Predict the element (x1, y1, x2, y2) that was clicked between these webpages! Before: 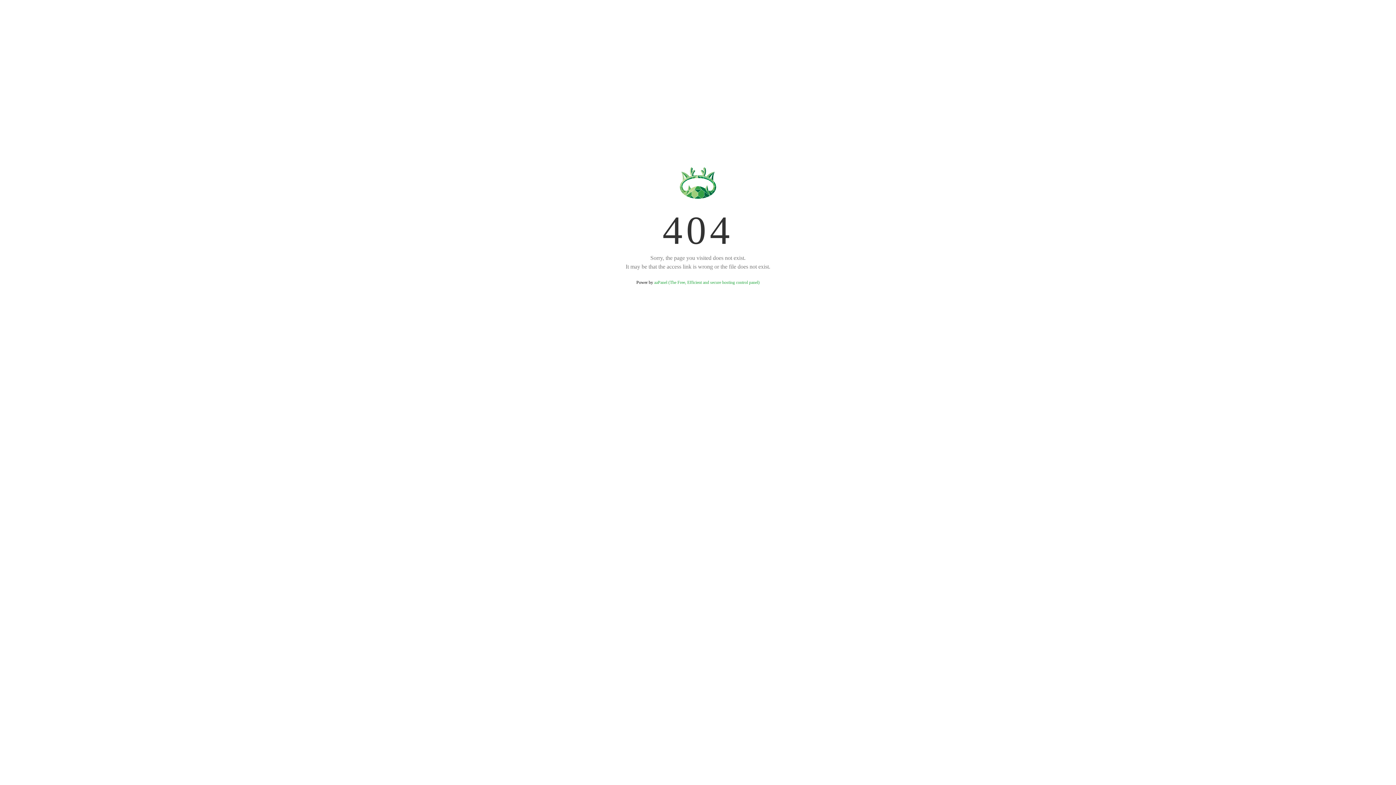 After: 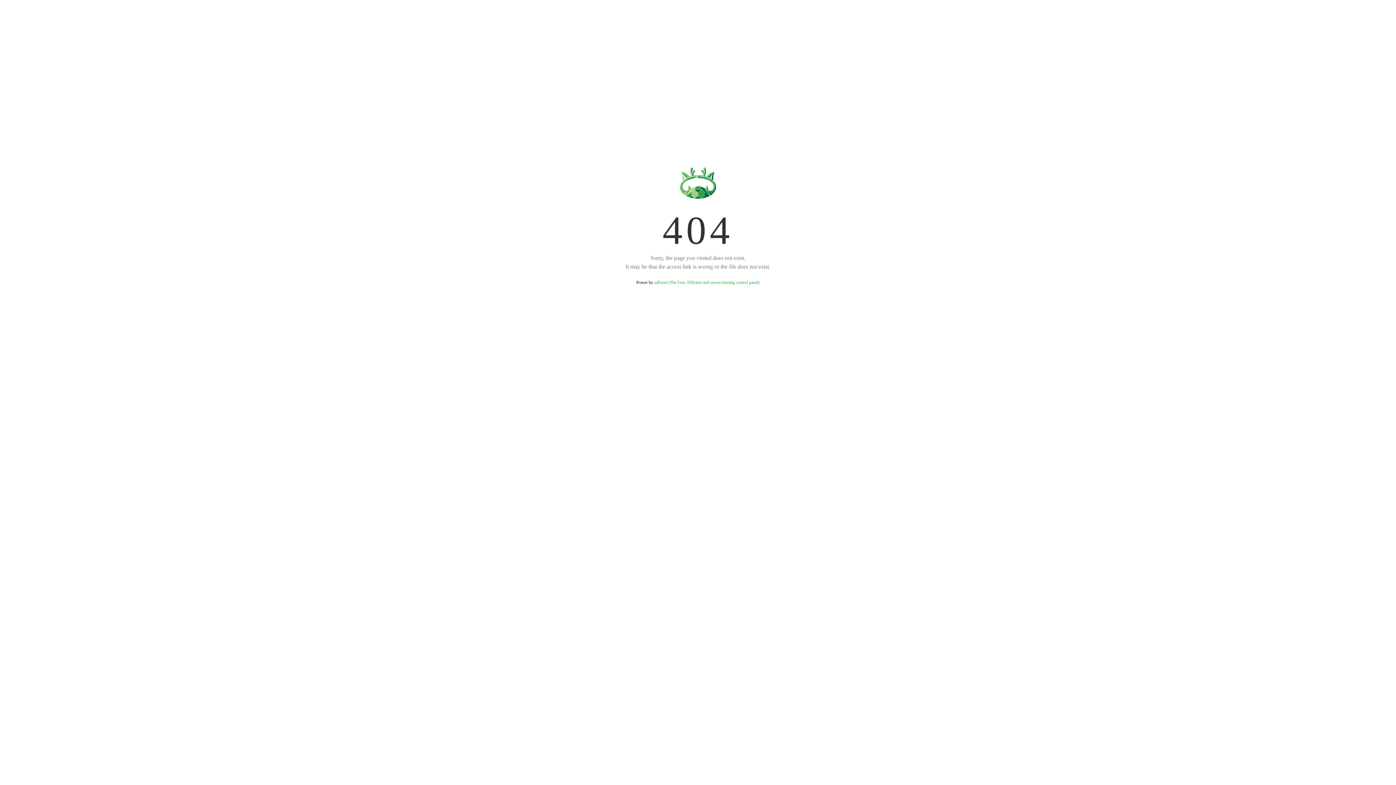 Action: label: aaPanel (The Free, Efficient and secure hosting control panel) bbox: (654, 280, 759, 285)